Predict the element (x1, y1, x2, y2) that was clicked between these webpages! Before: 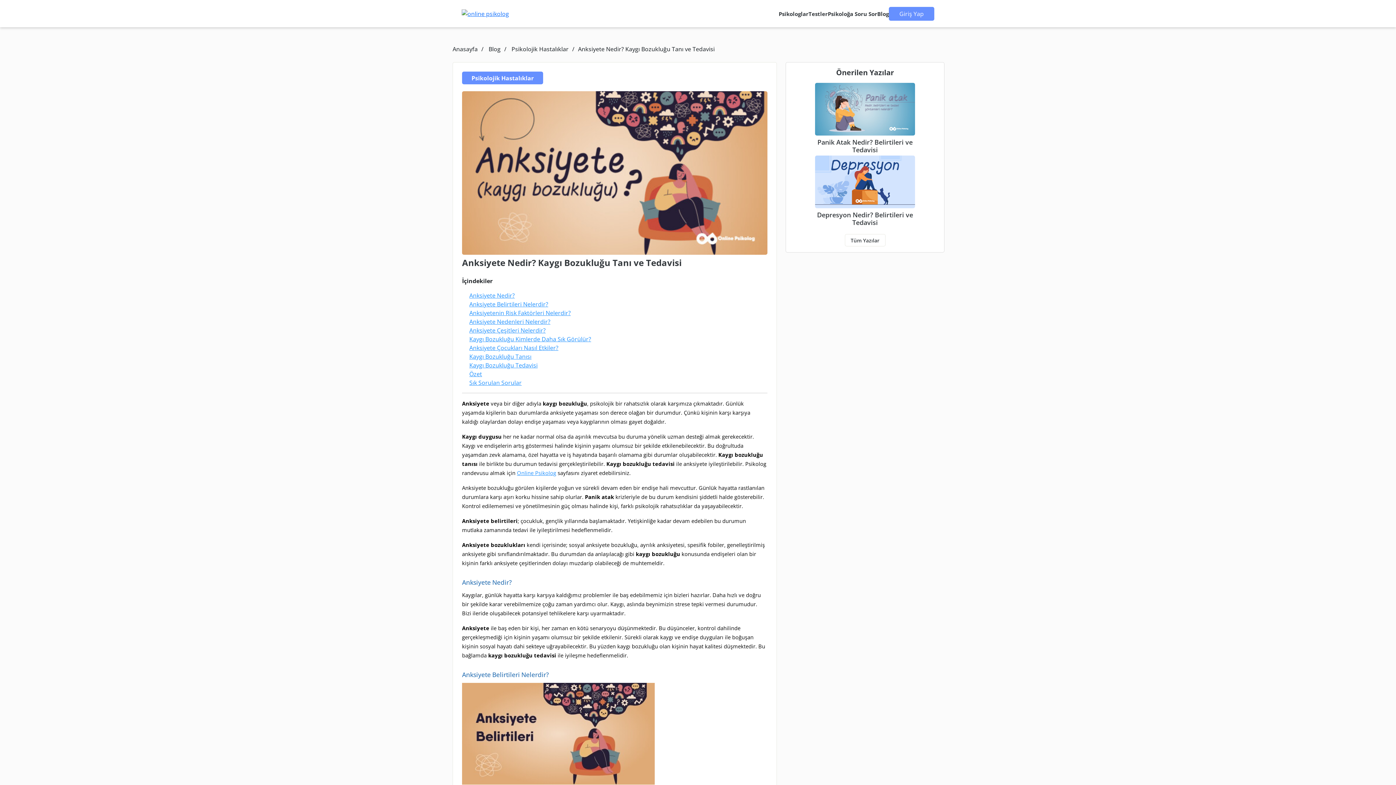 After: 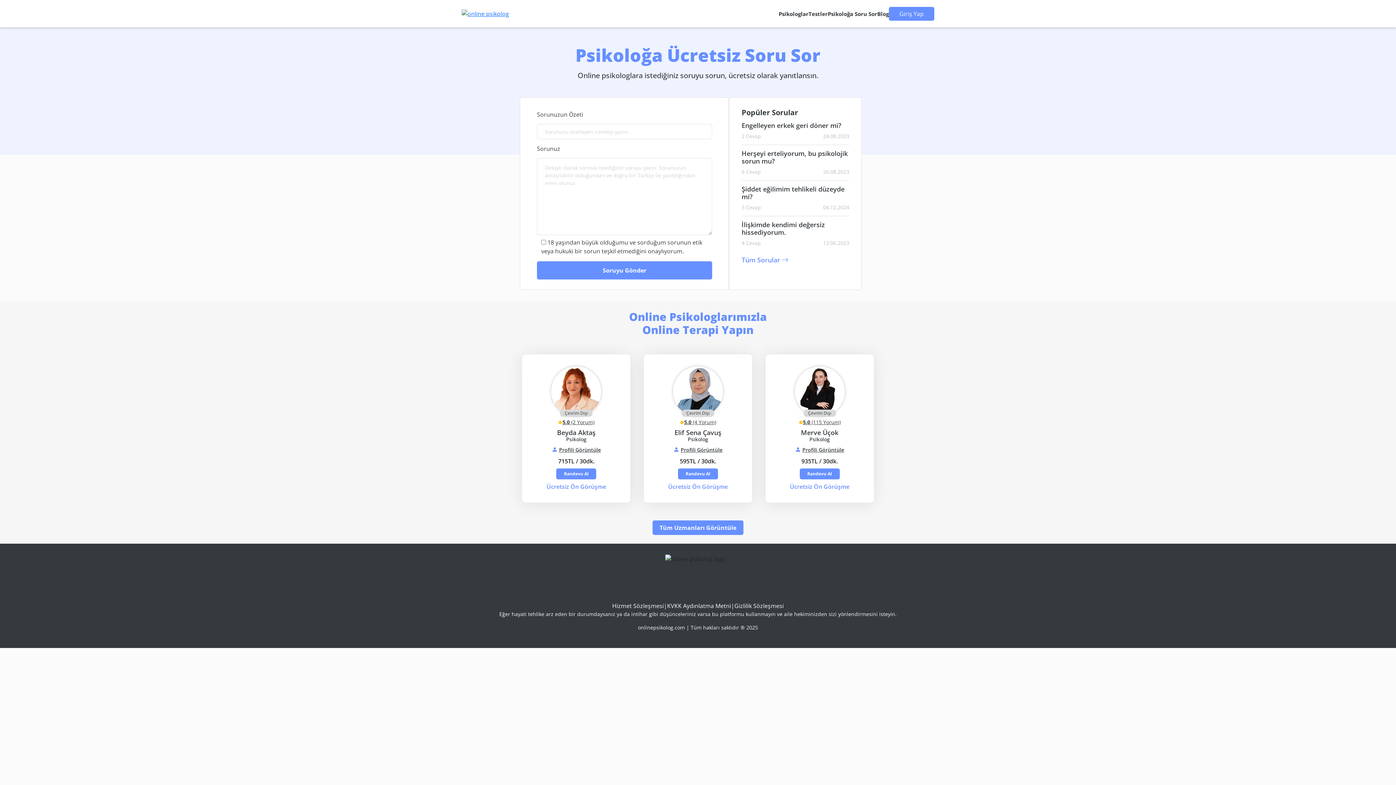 Action: bbox: (828, 9, 877, 17) label: Psikoloğa Soru Sor